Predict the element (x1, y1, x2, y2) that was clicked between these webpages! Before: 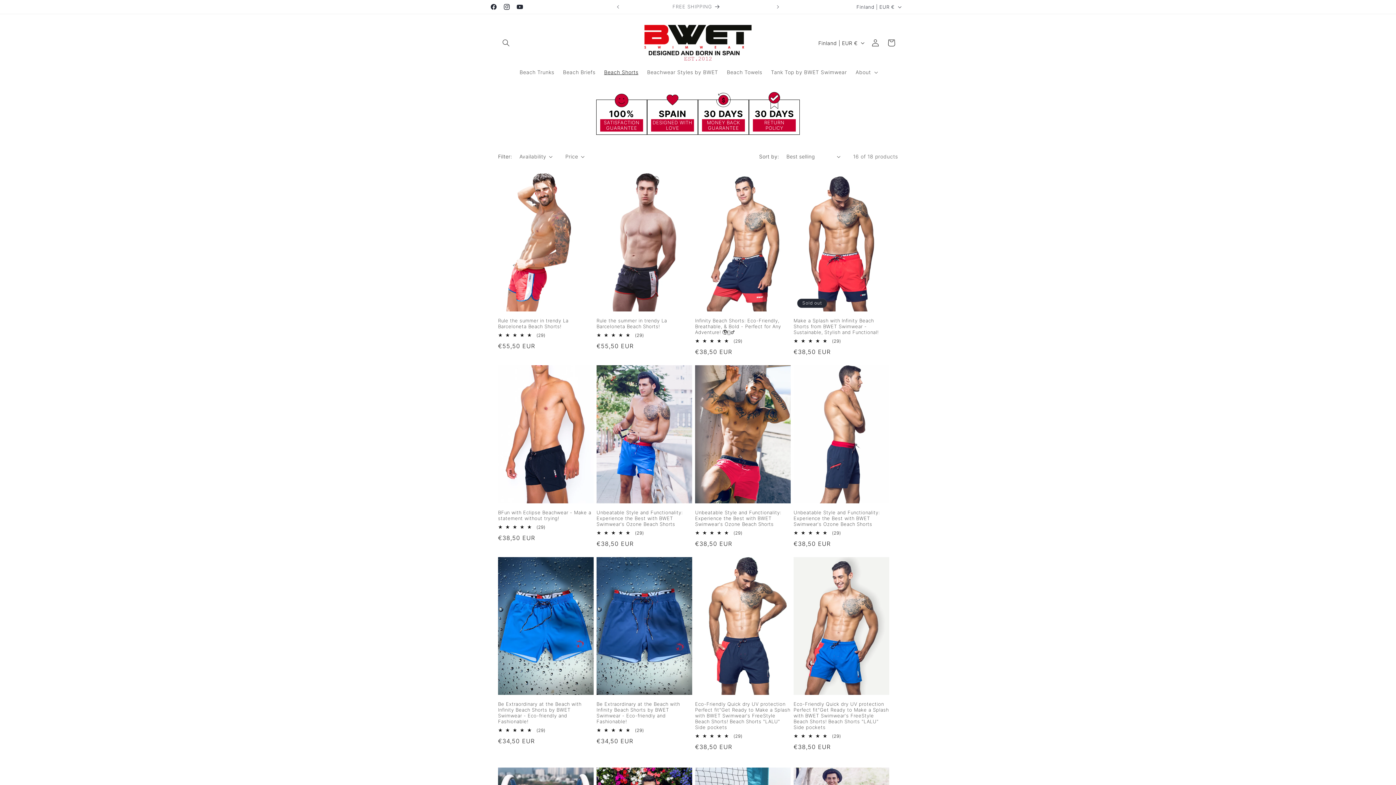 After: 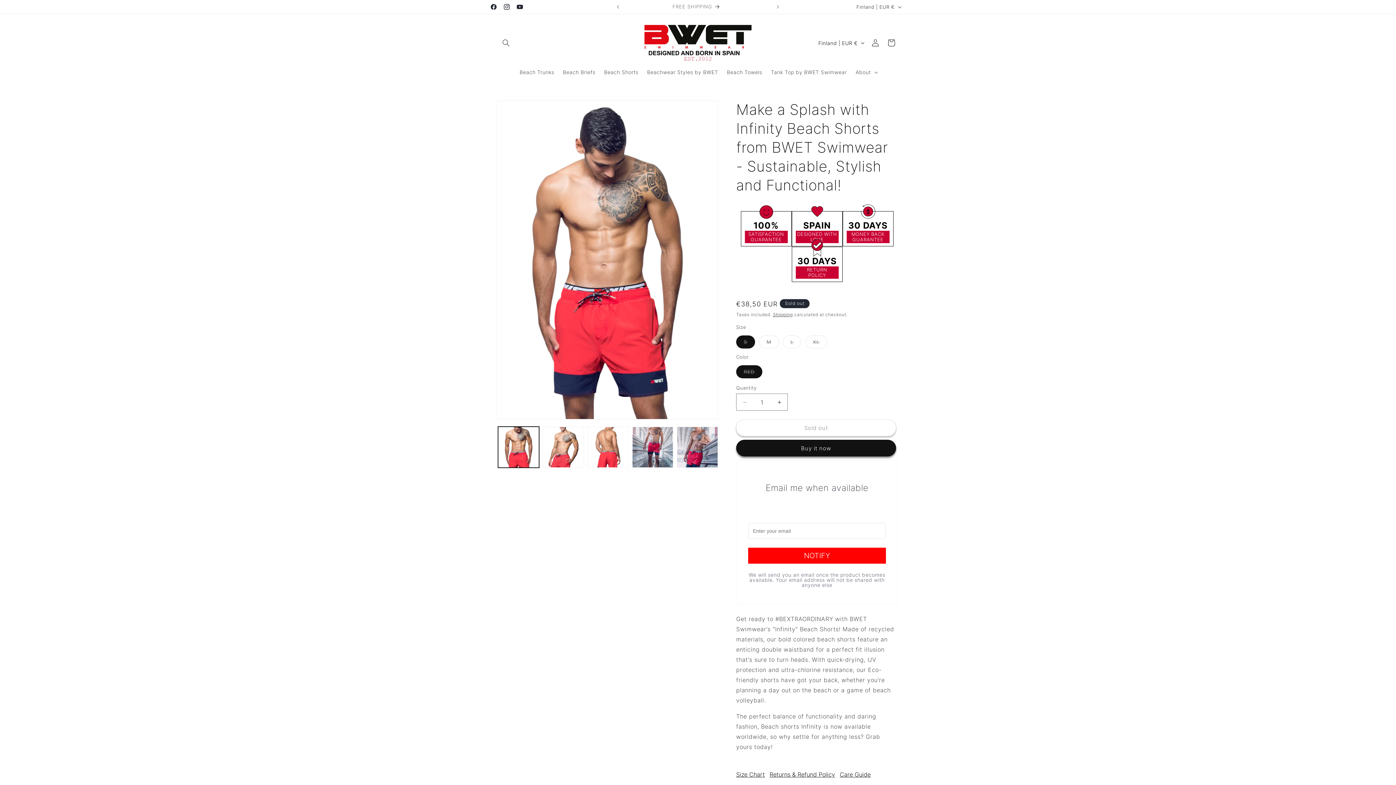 Action: label: Make a Splash with Infinity Beach Shorts from BWET Swimwear - Sustainable, Stylish and Functional! bbox: (793, 317, 889, 335)